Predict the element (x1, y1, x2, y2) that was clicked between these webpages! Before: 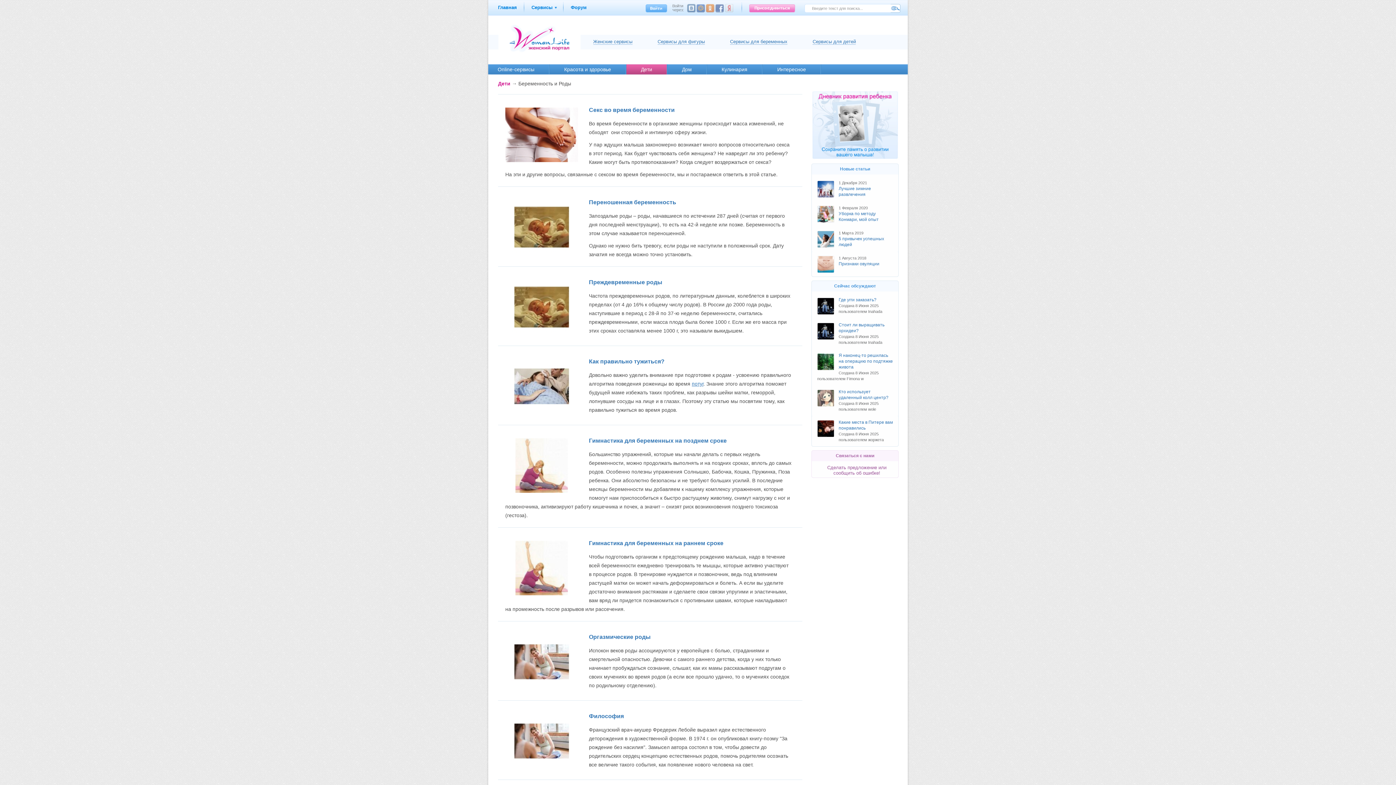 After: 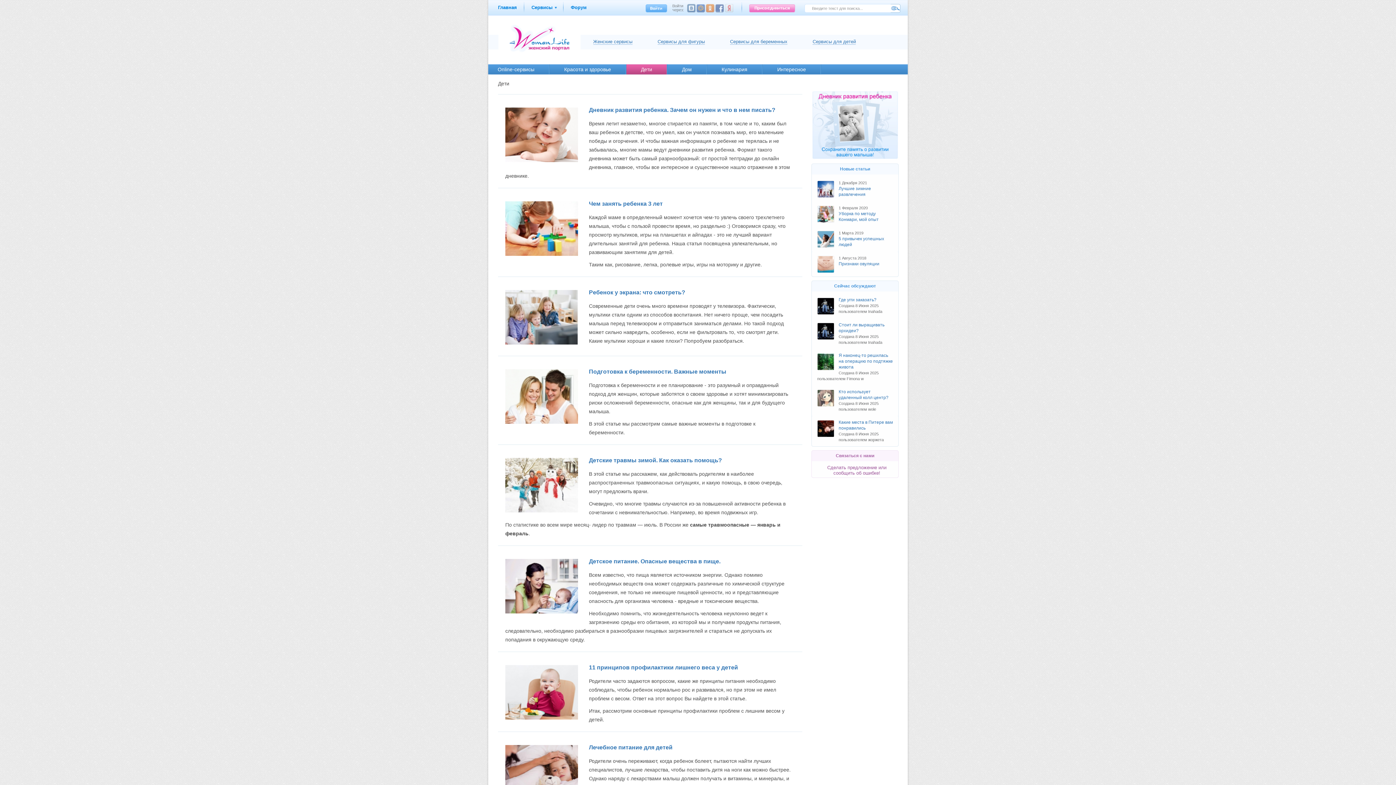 Action: label: Дети bbox: (498, 80, 510, 86)